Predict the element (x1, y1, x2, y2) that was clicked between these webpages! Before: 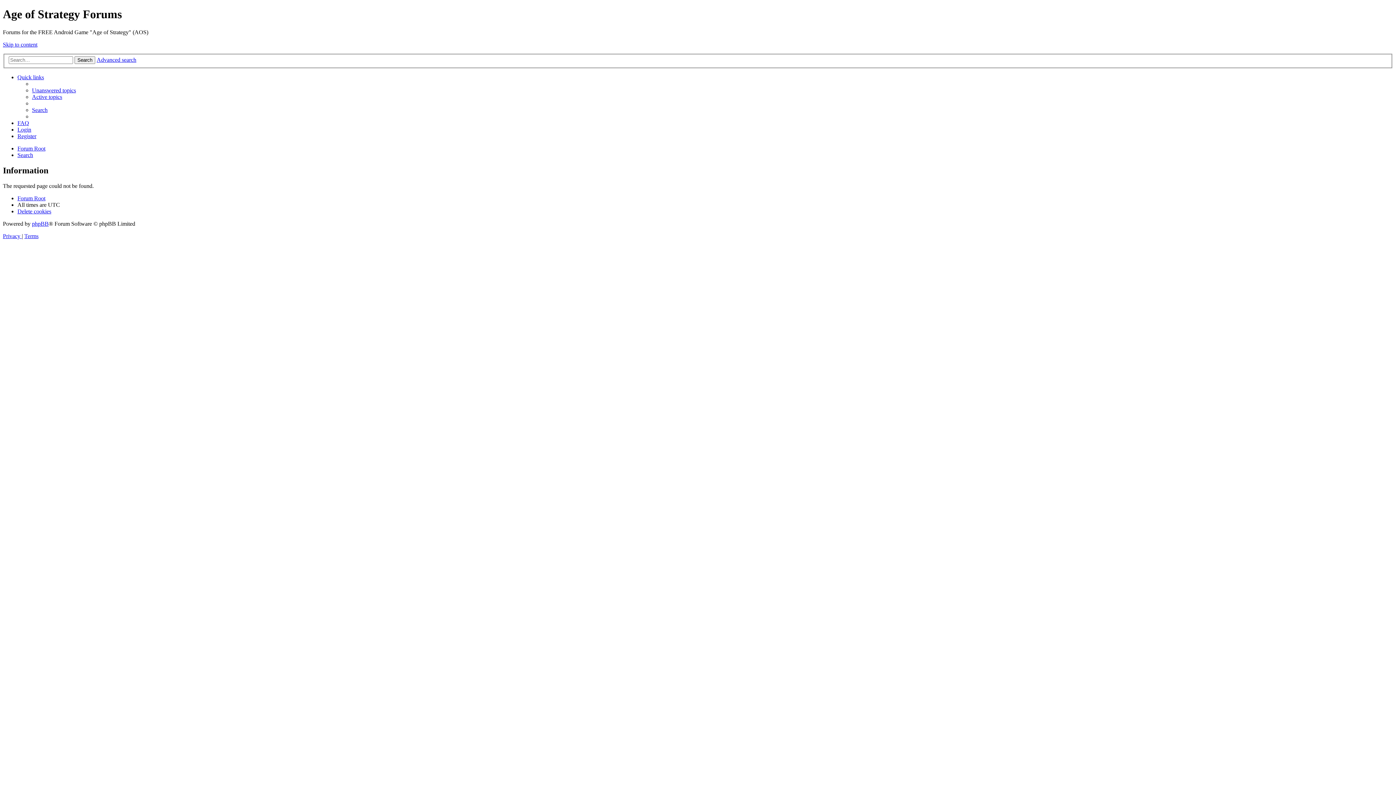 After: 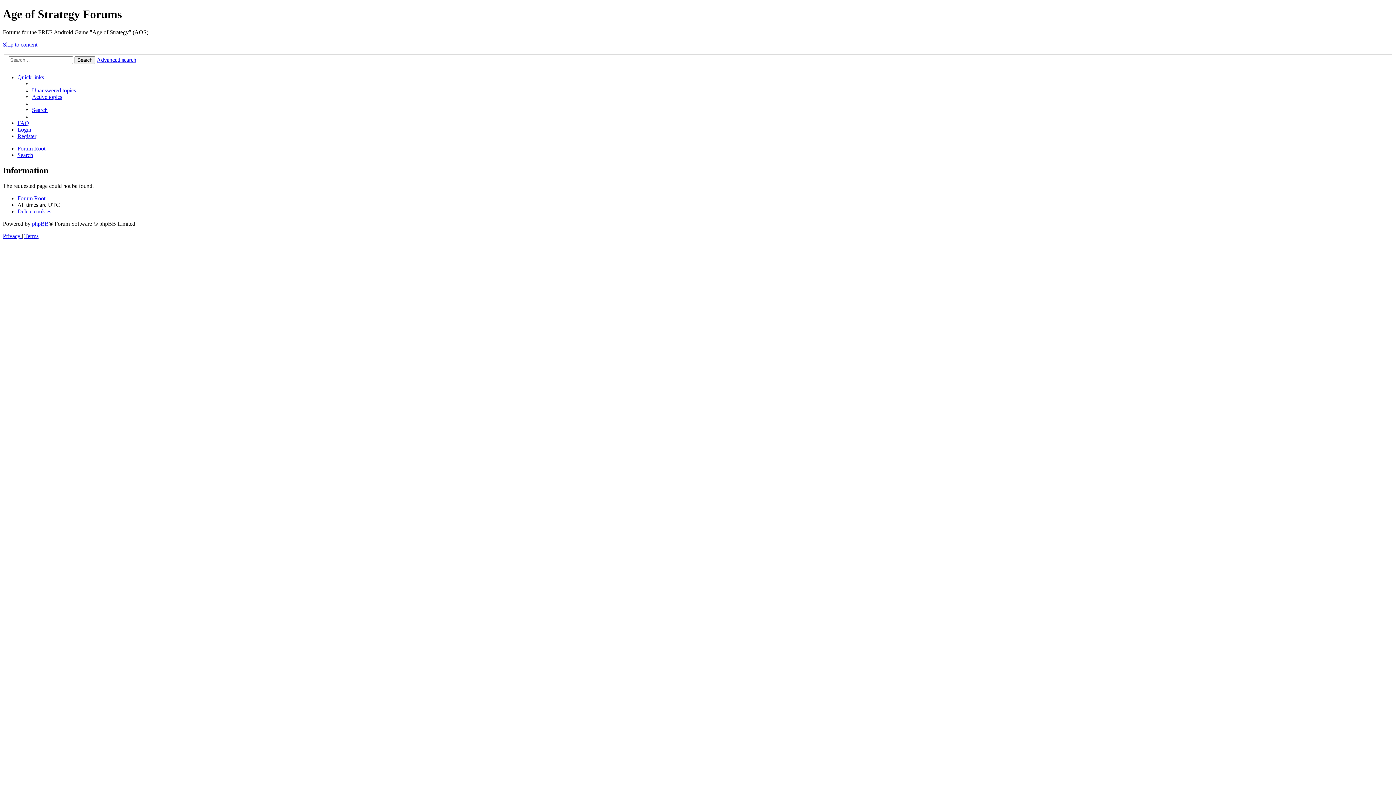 Action: bbox: (17, 74, 44, 80) label: Quick links